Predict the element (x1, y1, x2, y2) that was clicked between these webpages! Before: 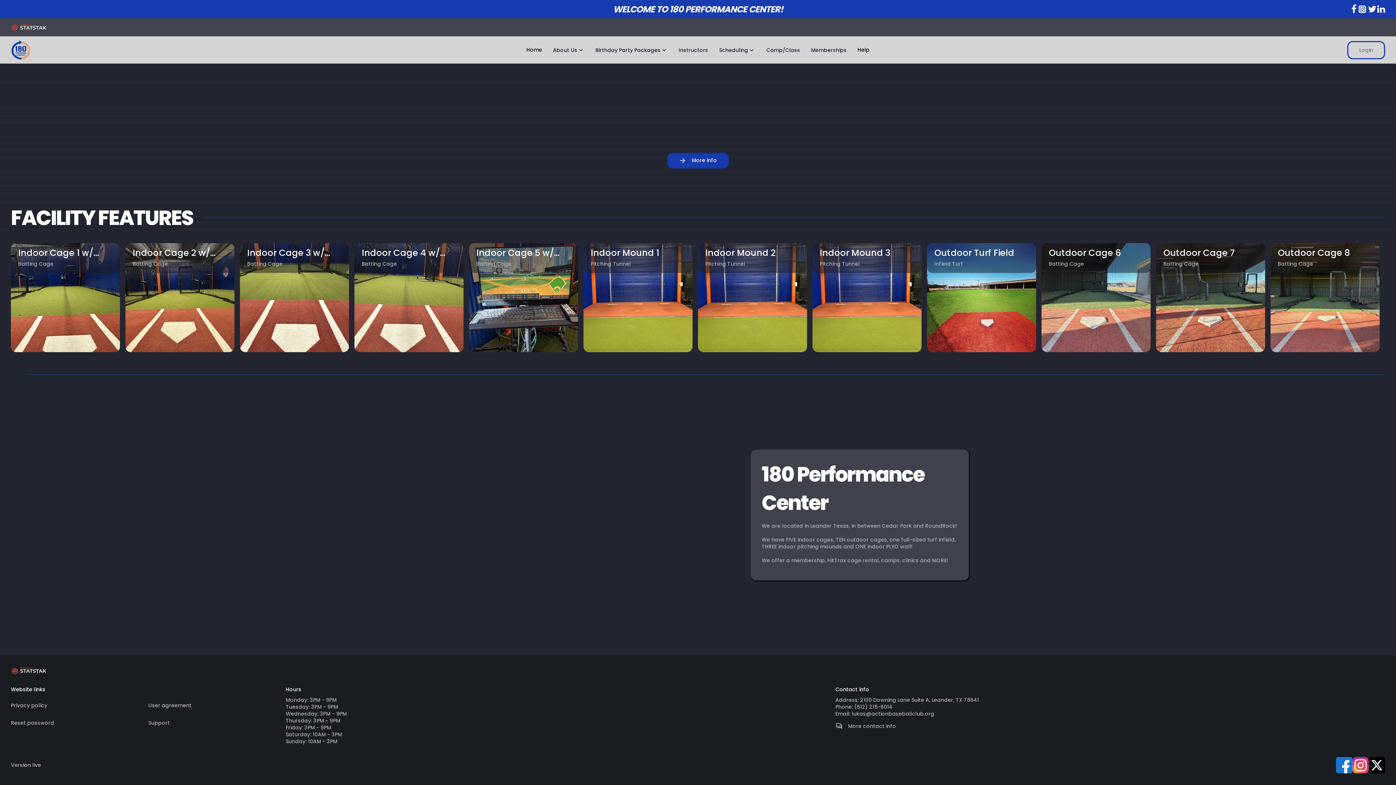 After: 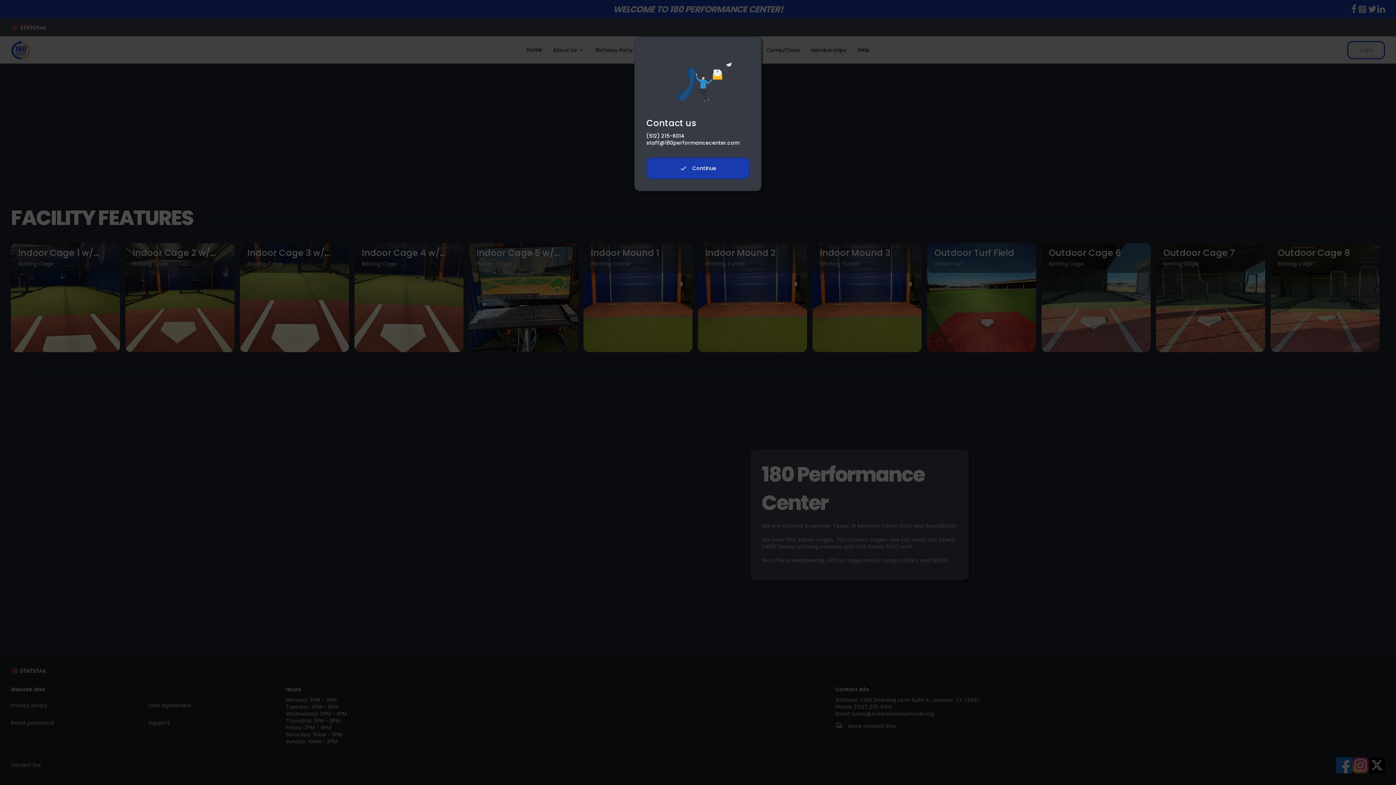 Action: bbox: (285, 733, 293, 740) label: question_answer